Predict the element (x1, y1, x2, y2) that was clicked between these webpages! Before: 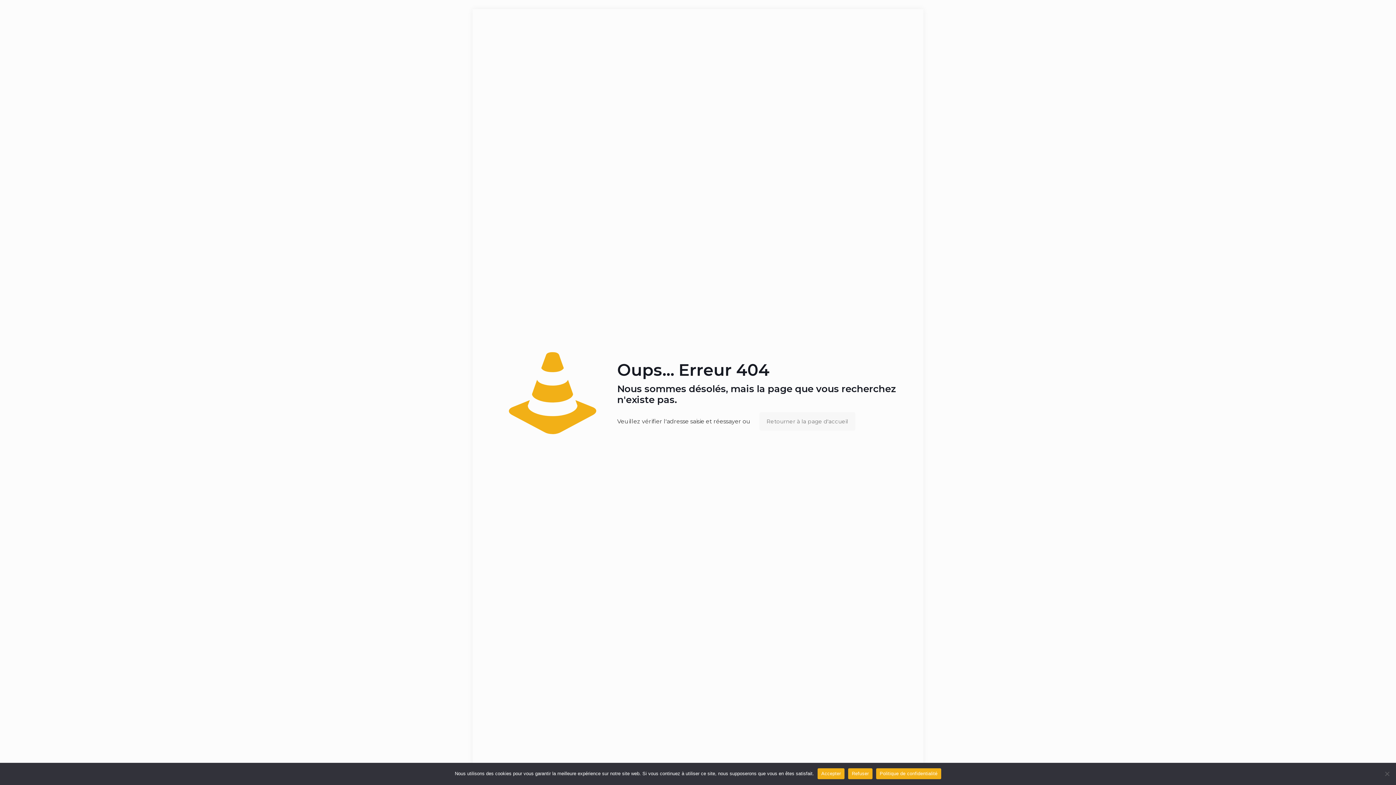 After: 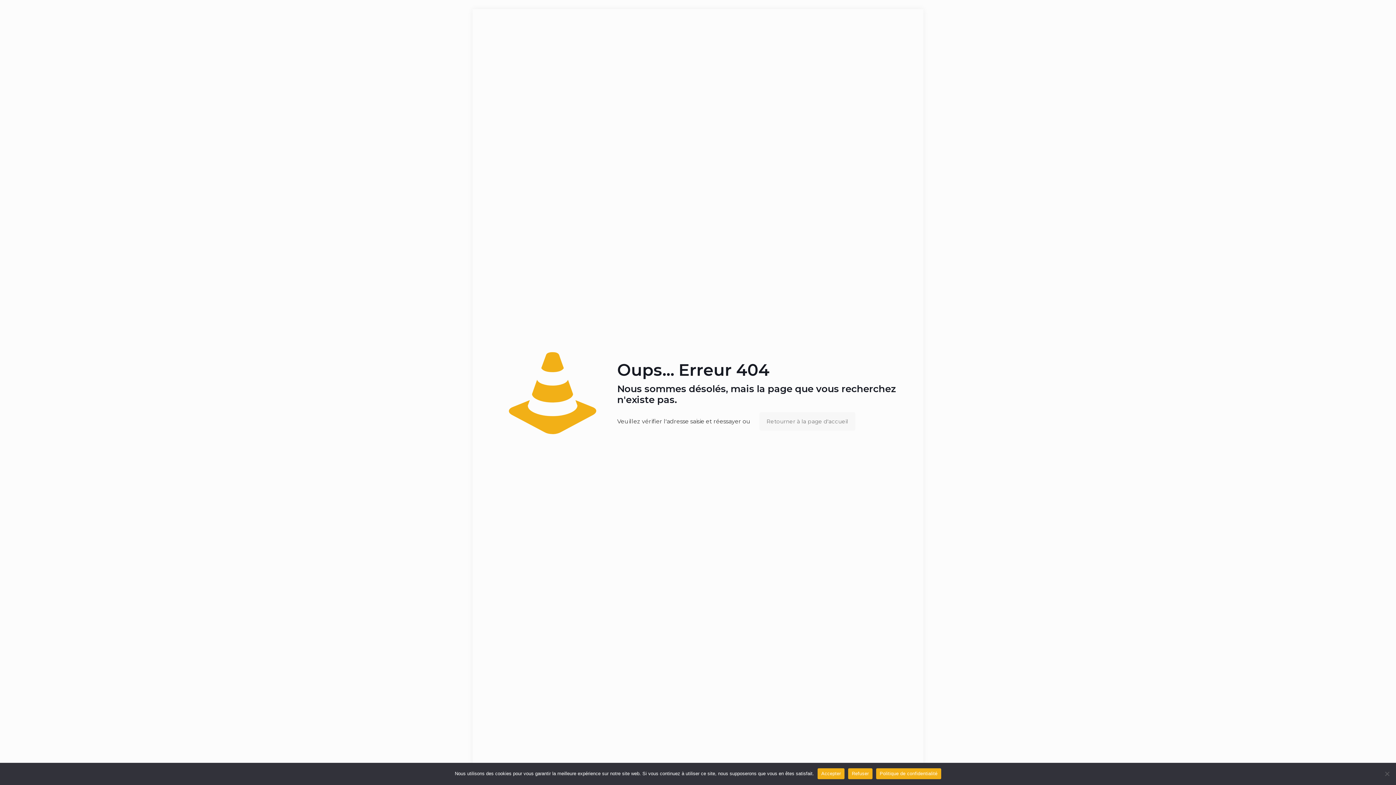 Action: bbox: (876, 768, 941, 779) label: Politique de confidentialité